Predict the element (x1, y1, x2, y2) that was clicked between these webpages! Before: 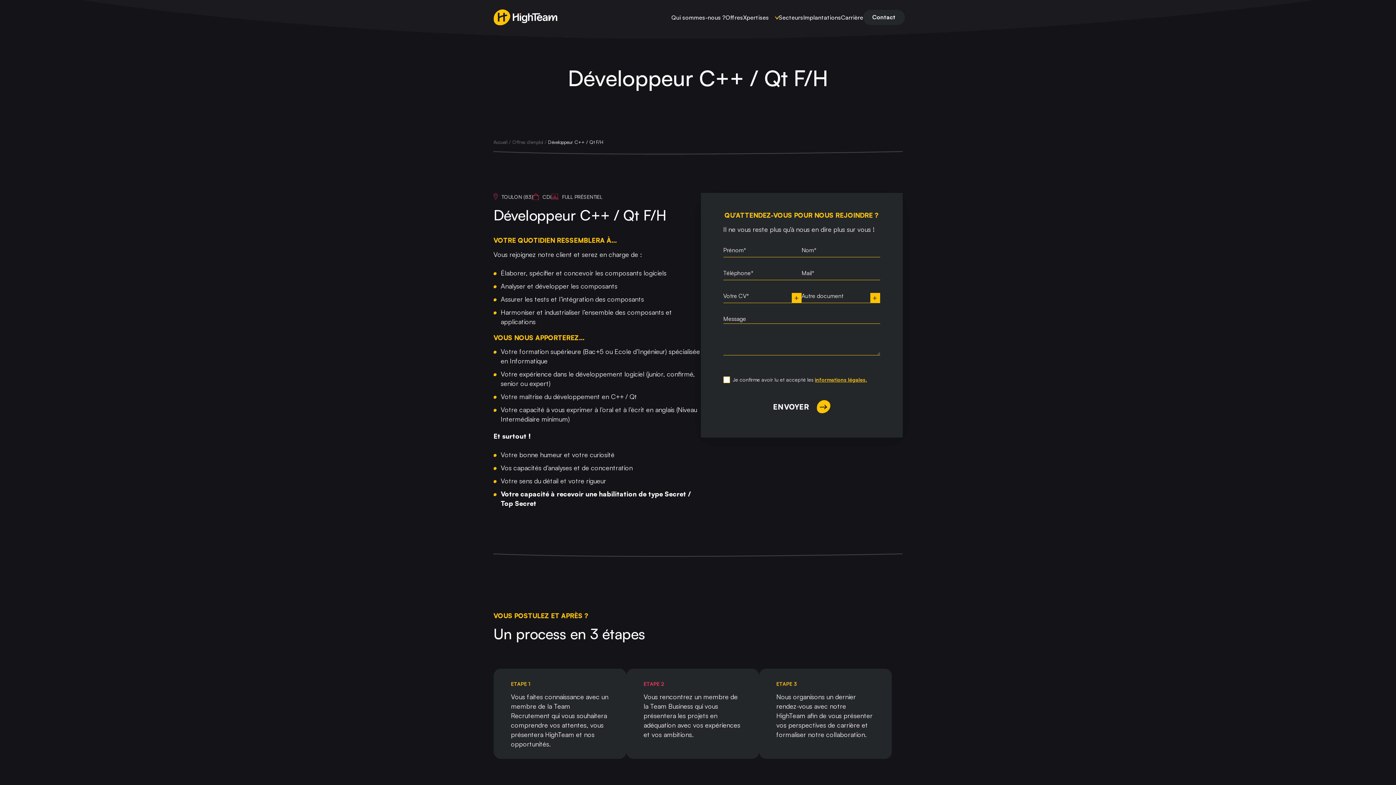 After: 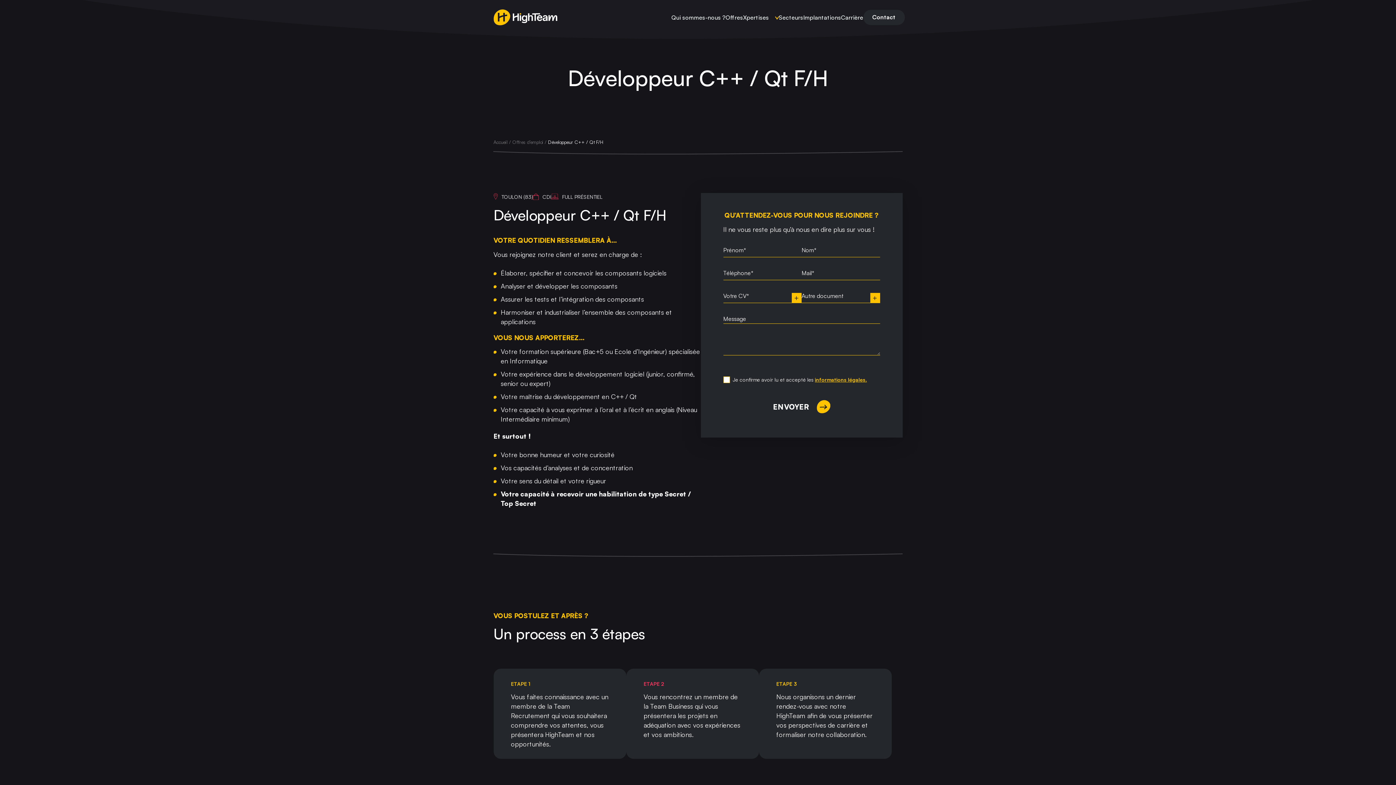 Action: label: informations légales. bbox: (814, 376, 867, 384)